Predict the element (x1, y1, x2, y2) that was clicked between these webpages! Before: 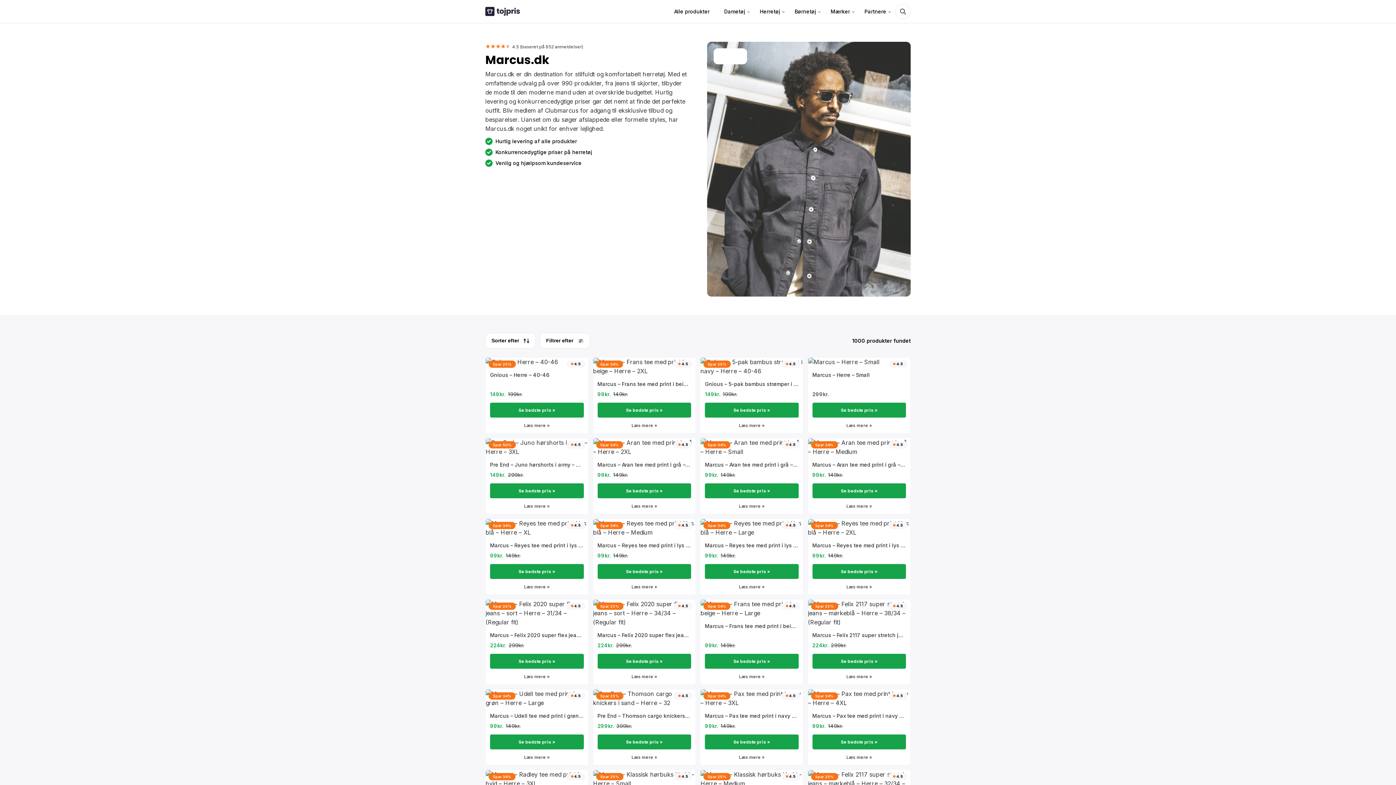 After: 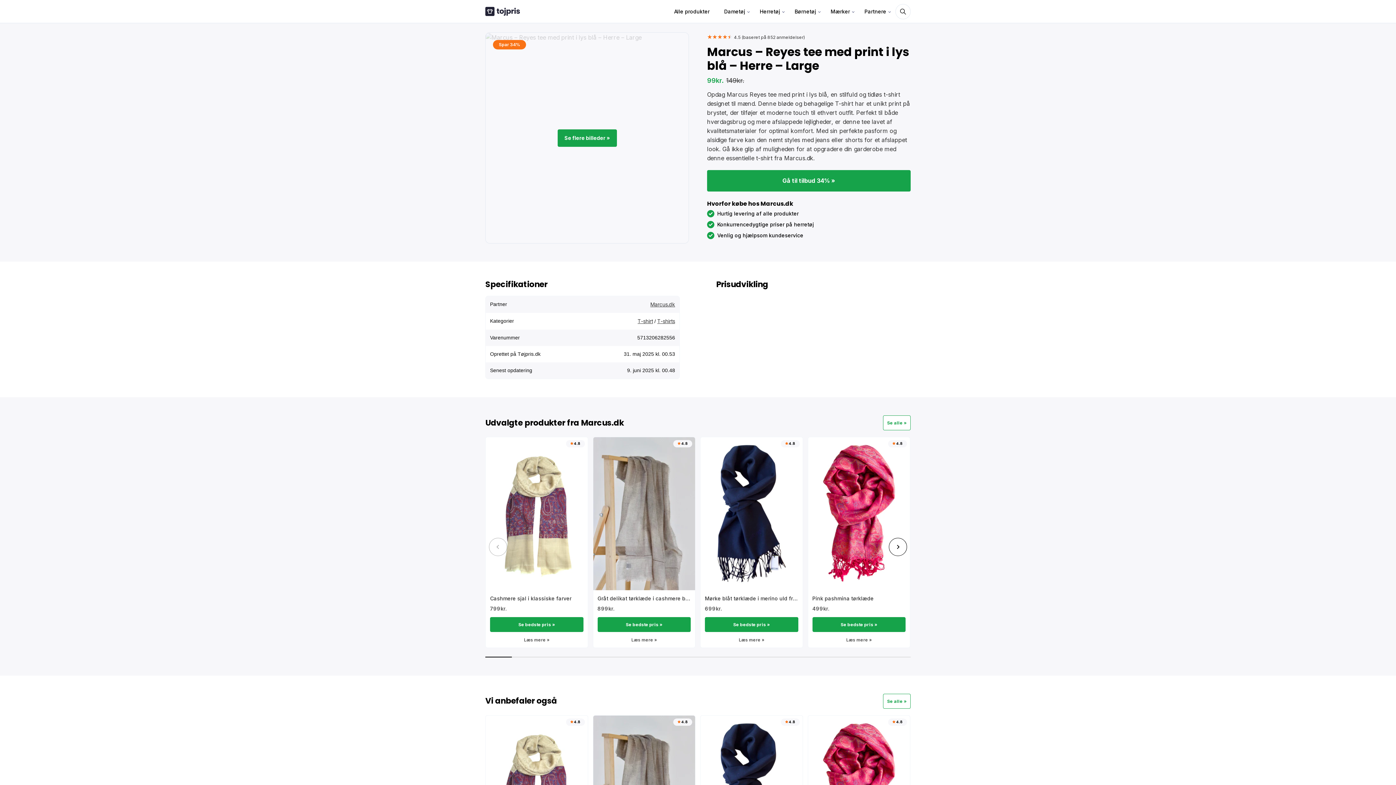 Action: label: Spar 34%

4.5

Marcus – Reyes tee med print i lys blå – Herre – Large bbox: (700, 519, 803, 552)